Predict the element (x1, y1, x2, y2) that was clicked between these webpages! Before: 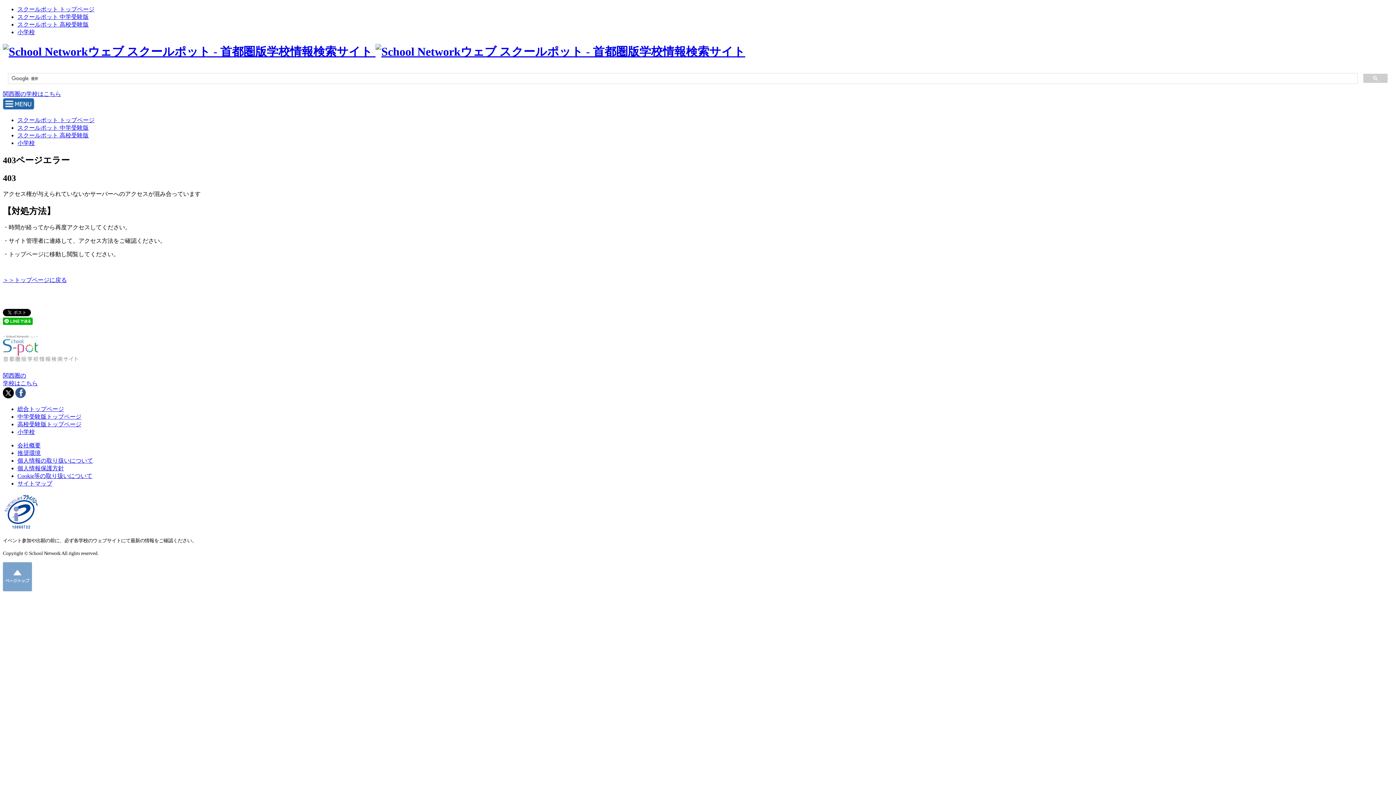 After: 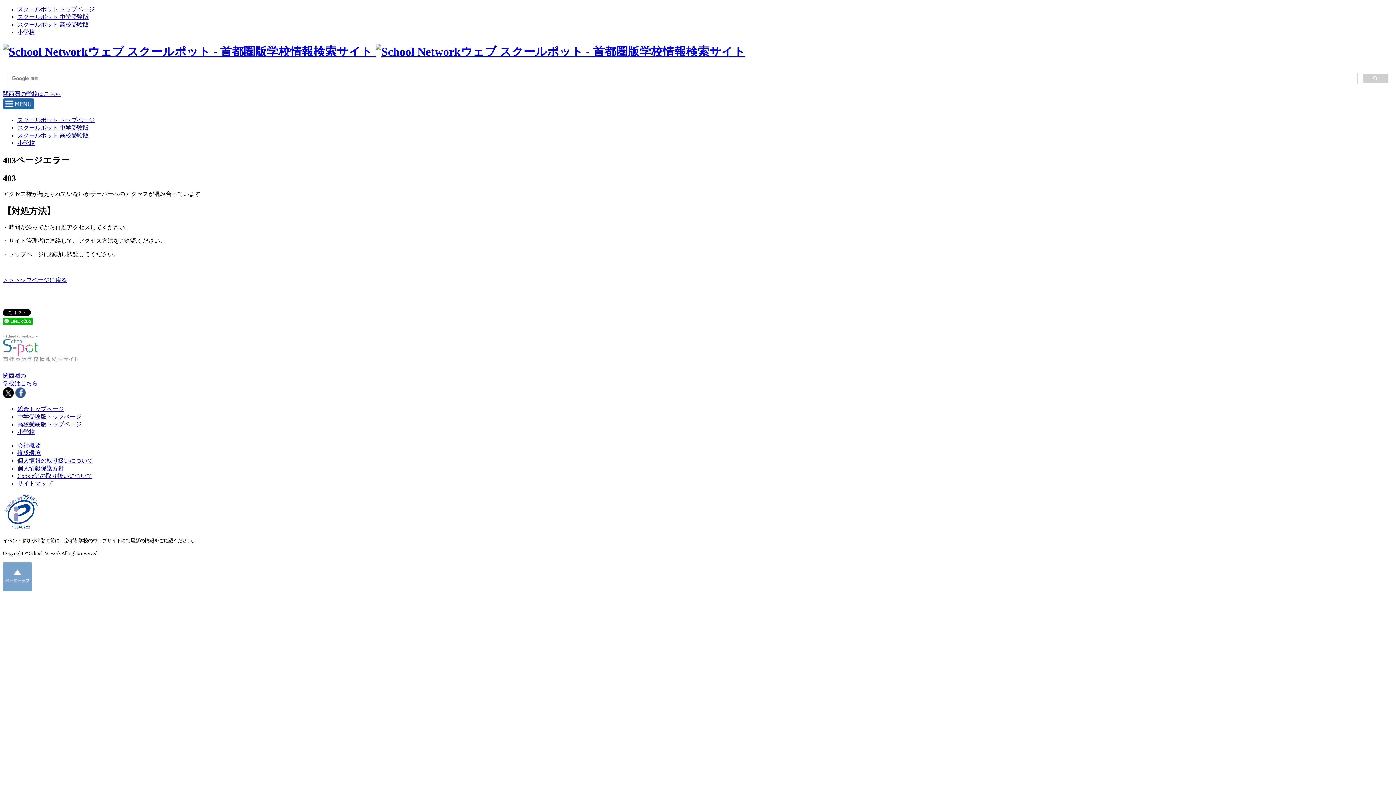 Action: bbox: (17, 457, 93, 464) label: 個人情報の取り扱いについて